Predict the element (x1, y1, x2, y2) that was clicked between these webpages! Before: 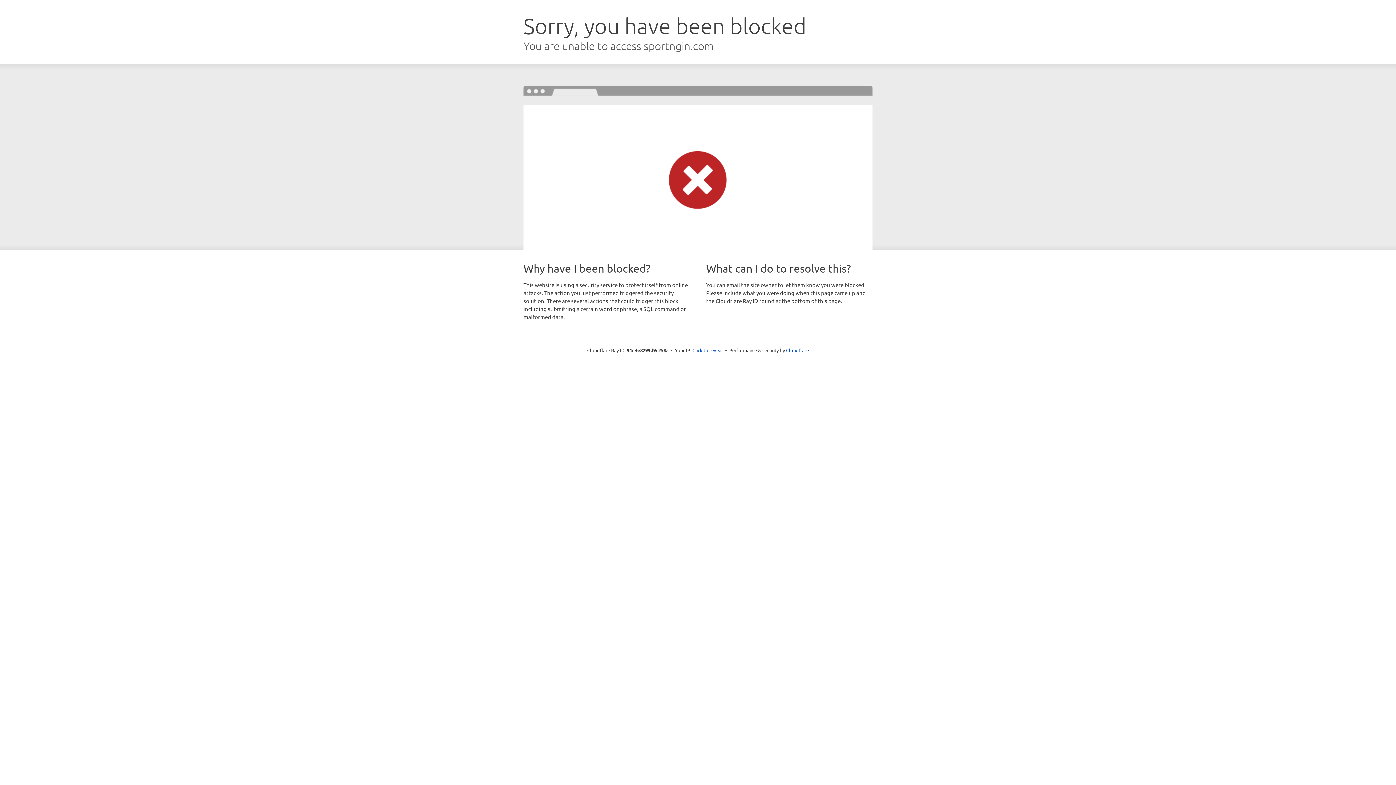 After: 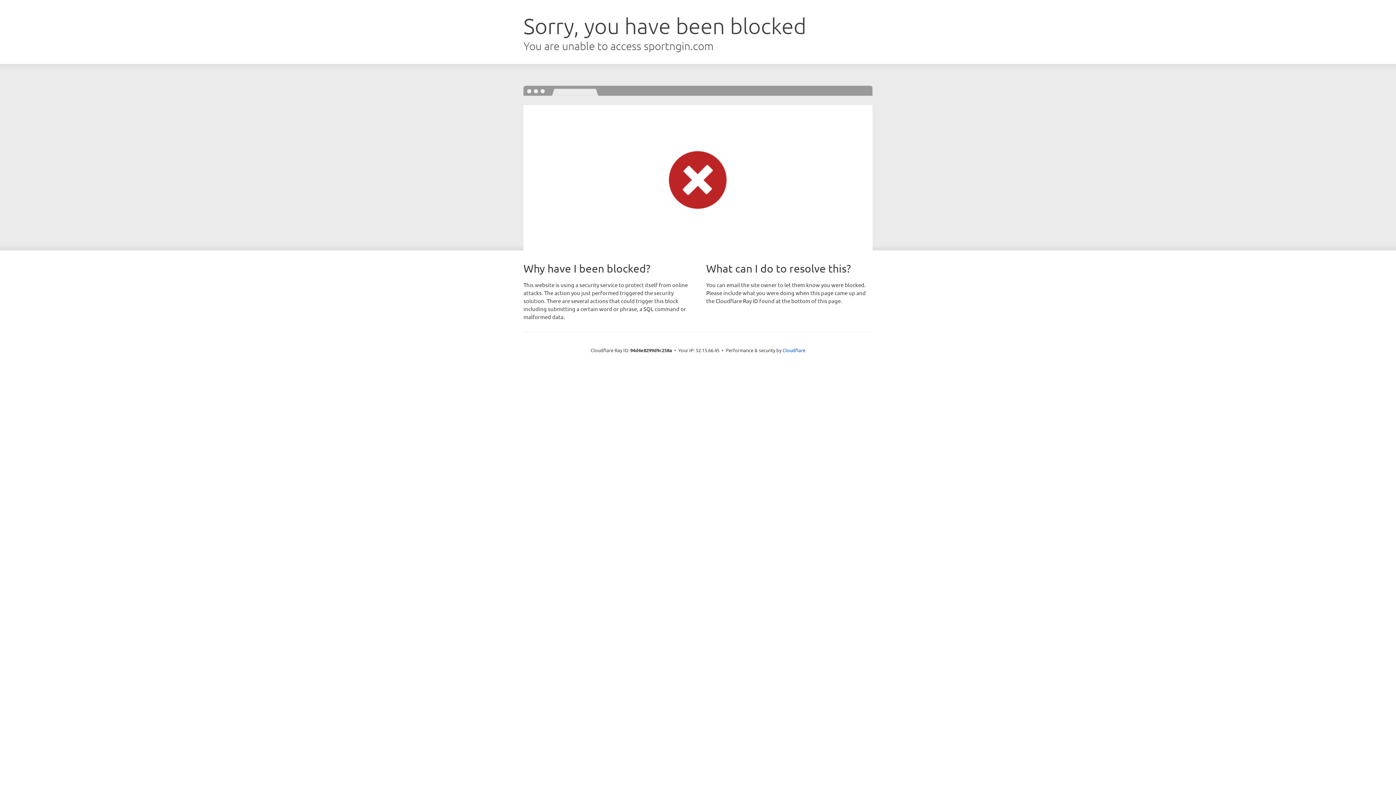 Action: label: Click to reveal bbox: (692, 346, 723, 353)